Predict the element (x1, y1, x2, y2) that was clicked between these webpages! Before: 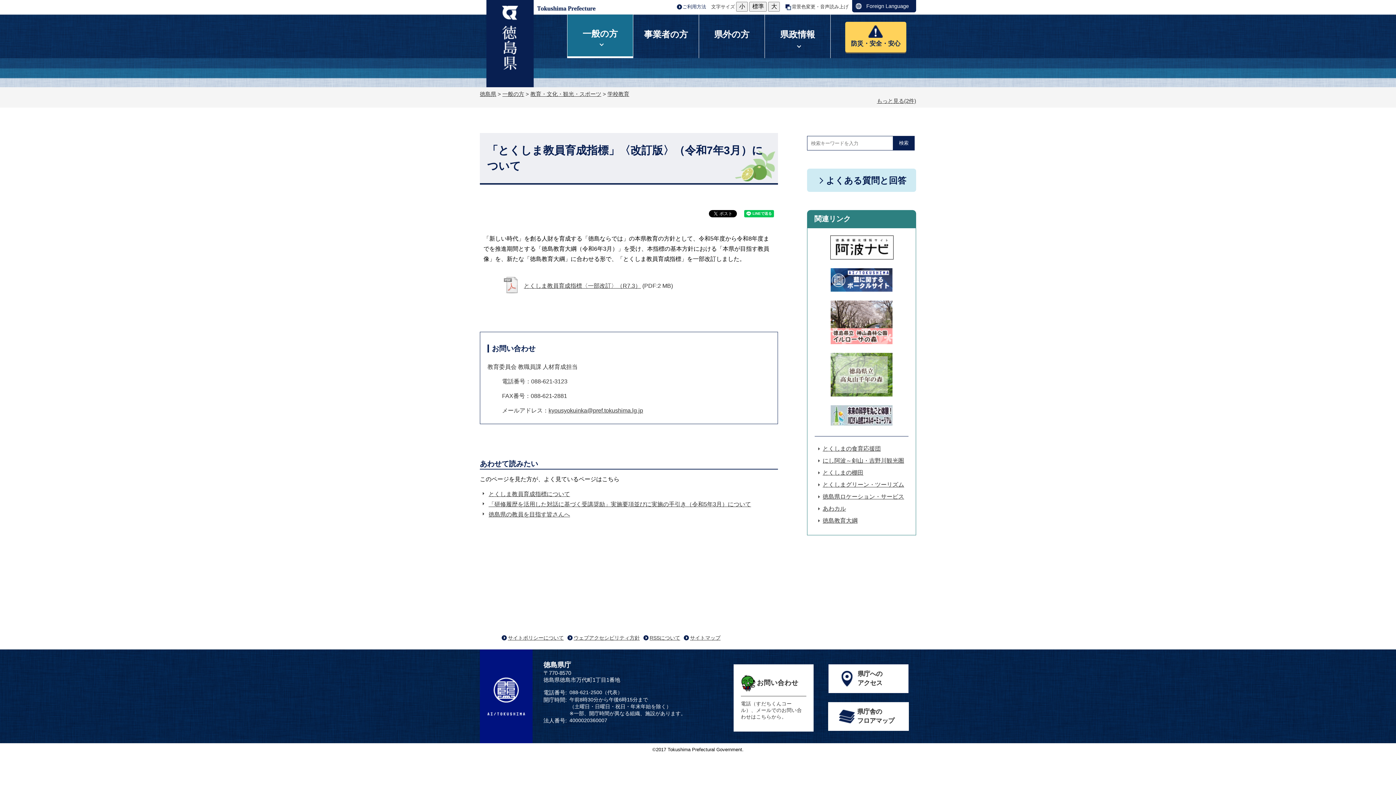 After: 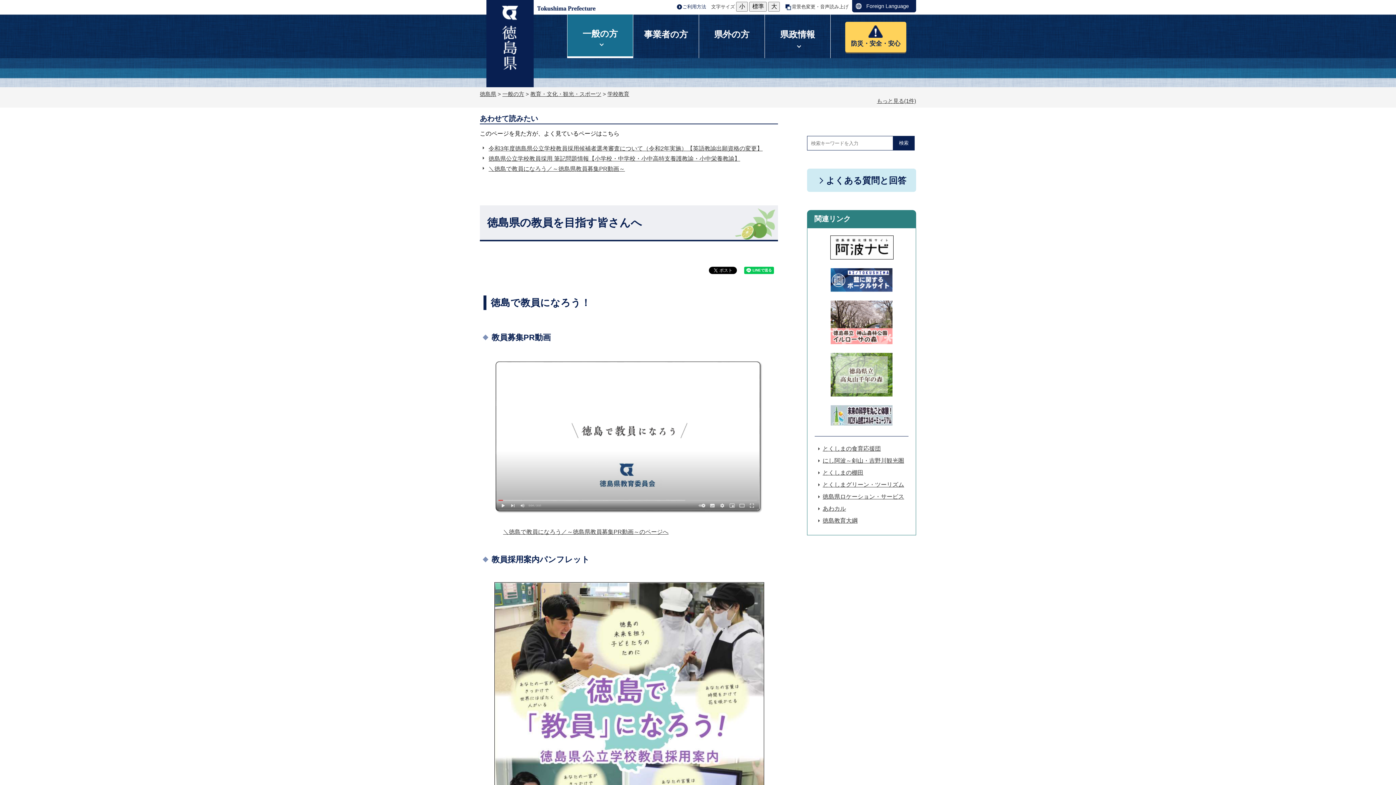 Action: label: 徳島県の教員を目指す皆さんへ bbox: (488, 511, 570, 517)